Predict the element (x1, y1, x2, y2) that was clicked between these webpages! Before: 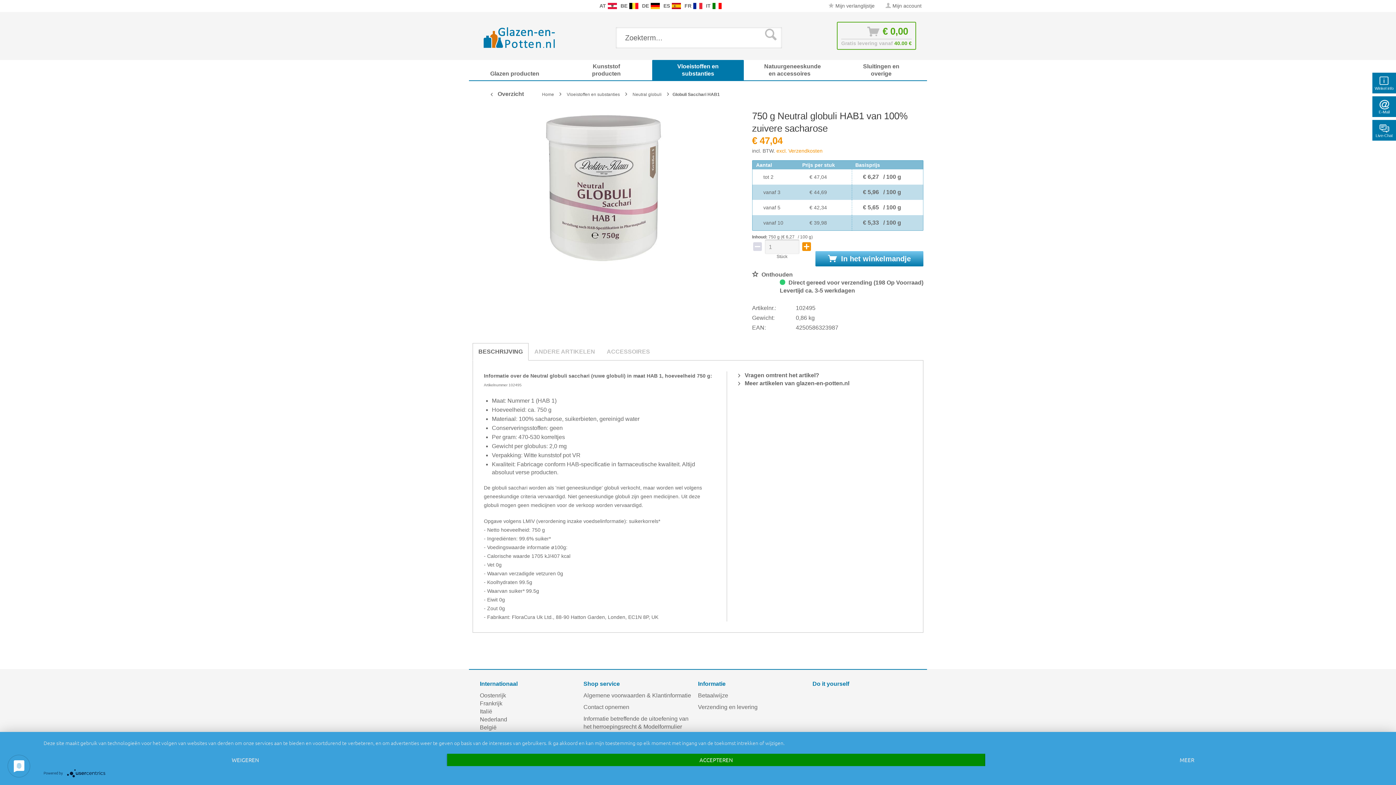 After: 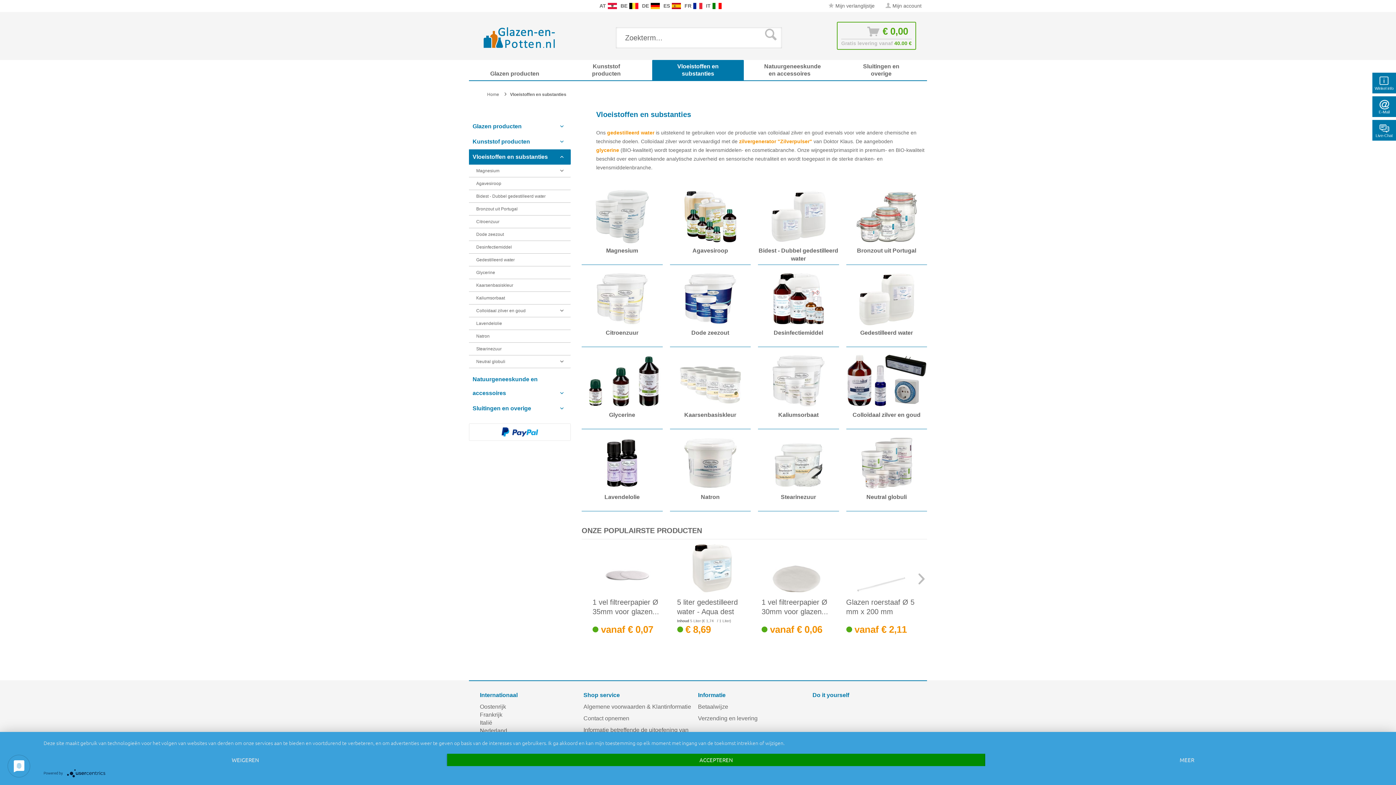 Action: bbox: (652, 60, 744, 81) label: Vloeistoffen en substanties